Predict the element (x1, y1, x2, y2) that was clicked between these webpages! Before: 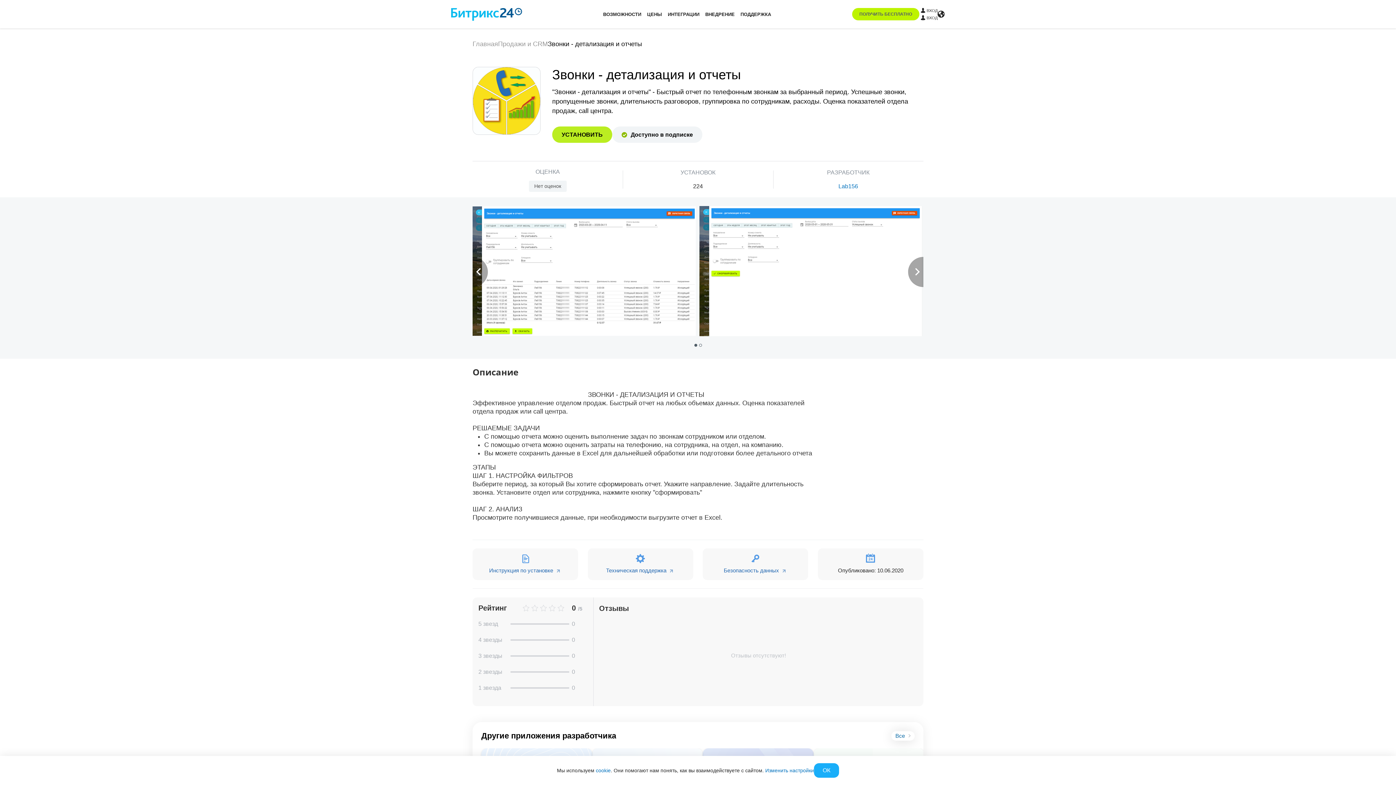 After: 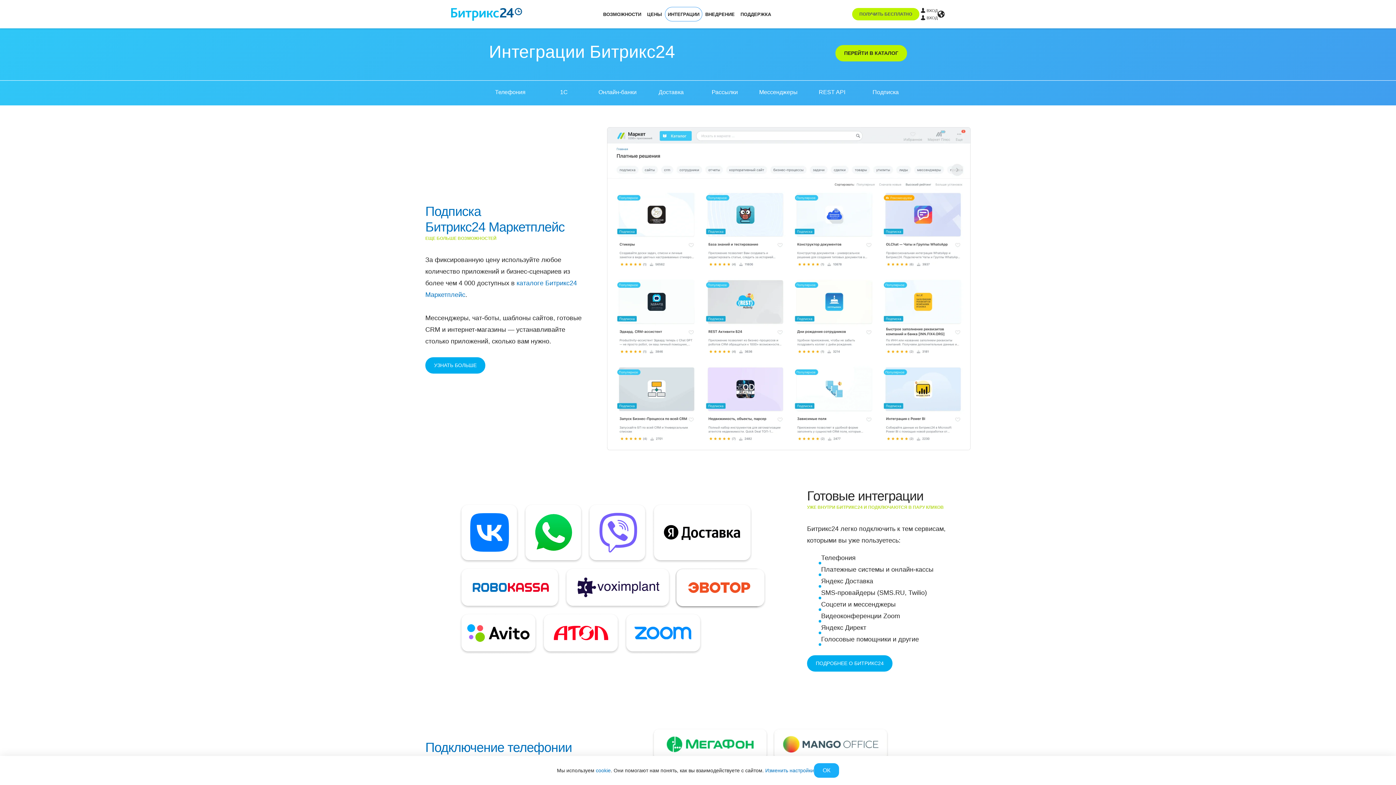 Action: label: ИНТЕГРАЦИИ bbox: (665, 7, 702, 21)